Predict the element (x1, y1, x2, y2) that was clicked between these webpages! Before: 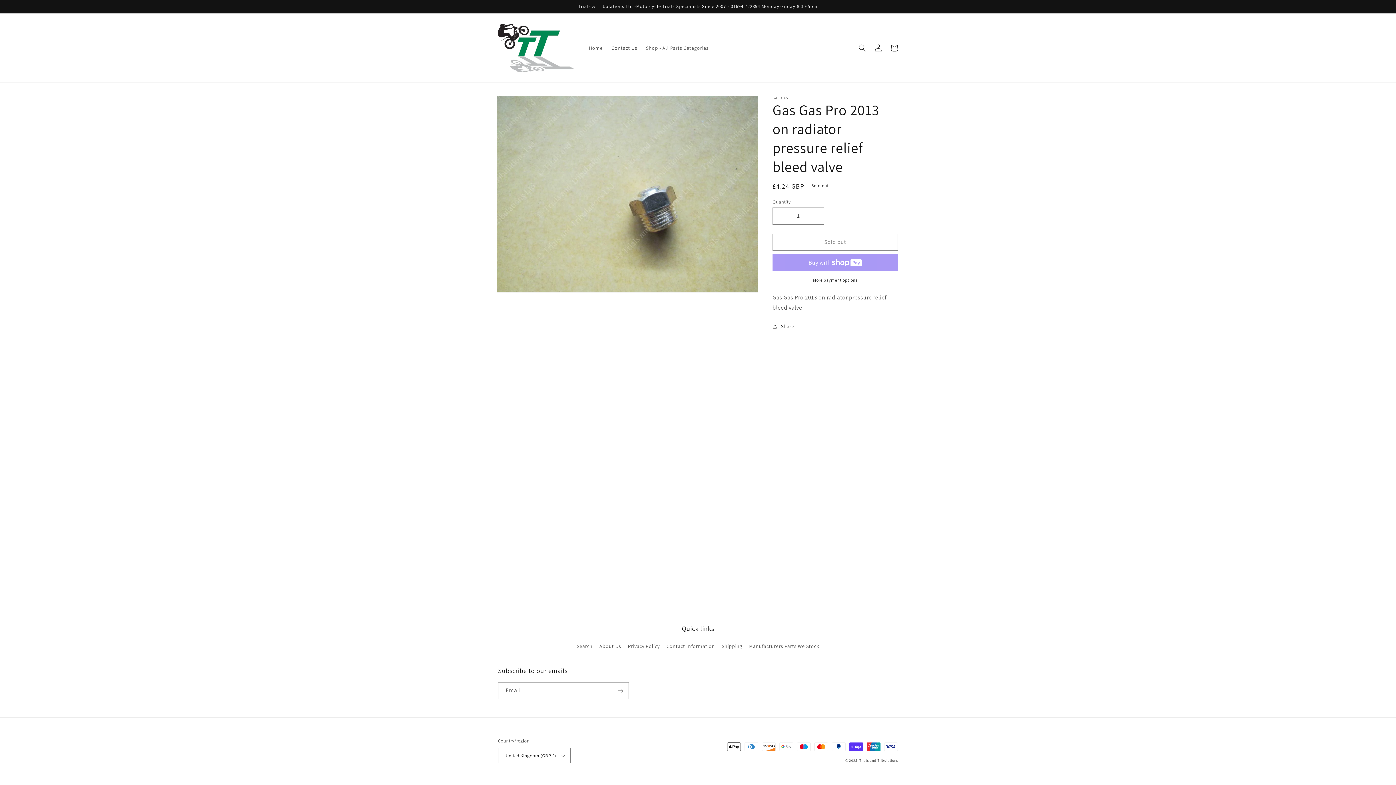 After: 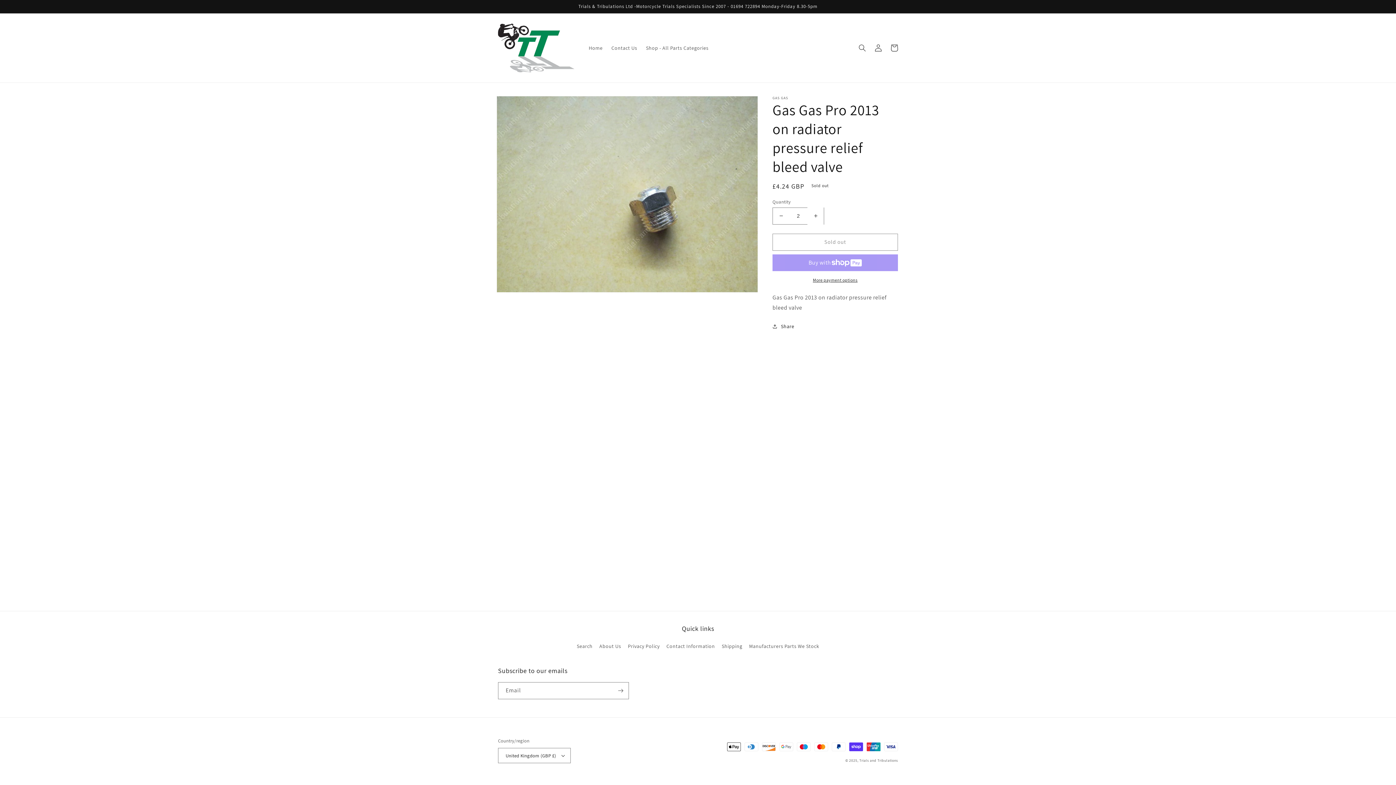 Action: label: Increase quantity for Gas Gas Pro 2013 on radiator pressure relief bleed valve bbox: (807, 207, 824, 224)